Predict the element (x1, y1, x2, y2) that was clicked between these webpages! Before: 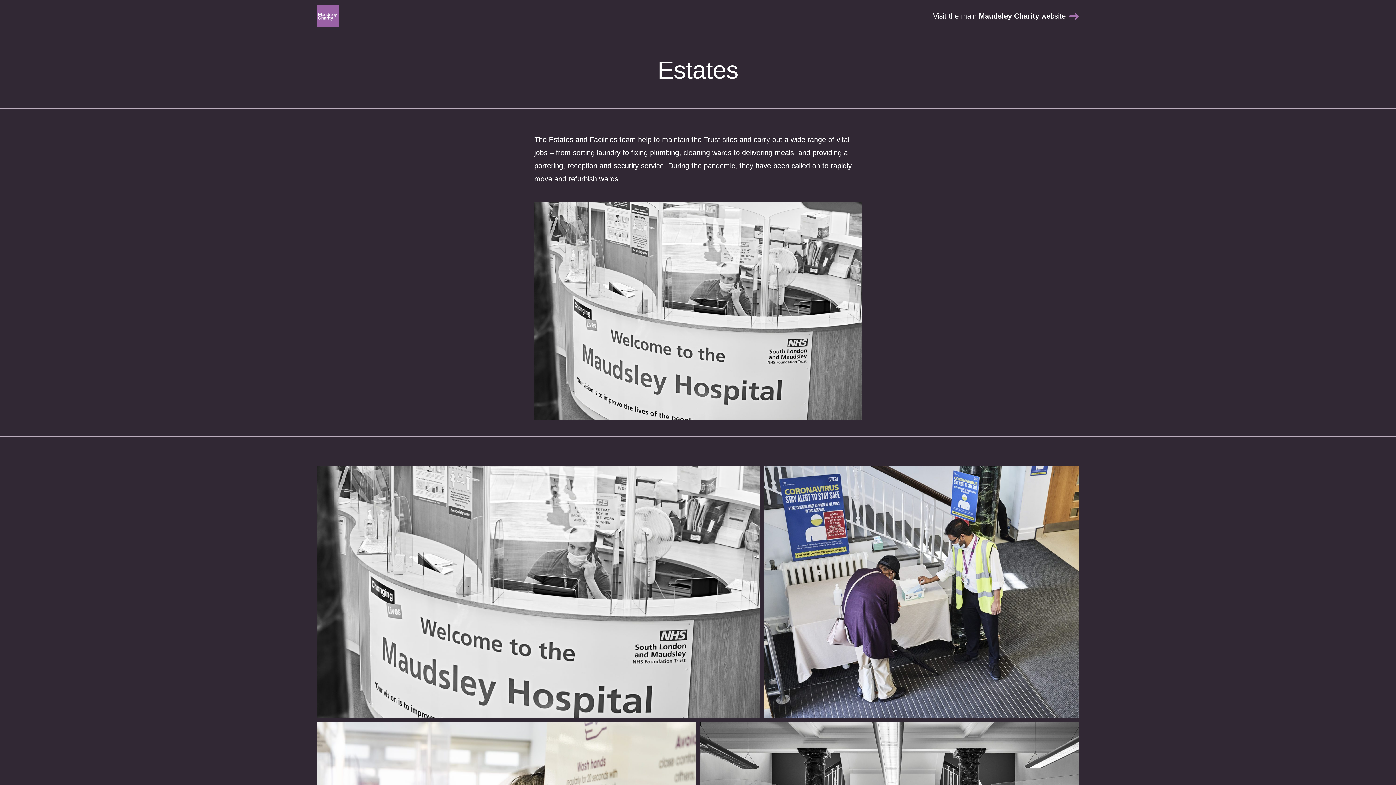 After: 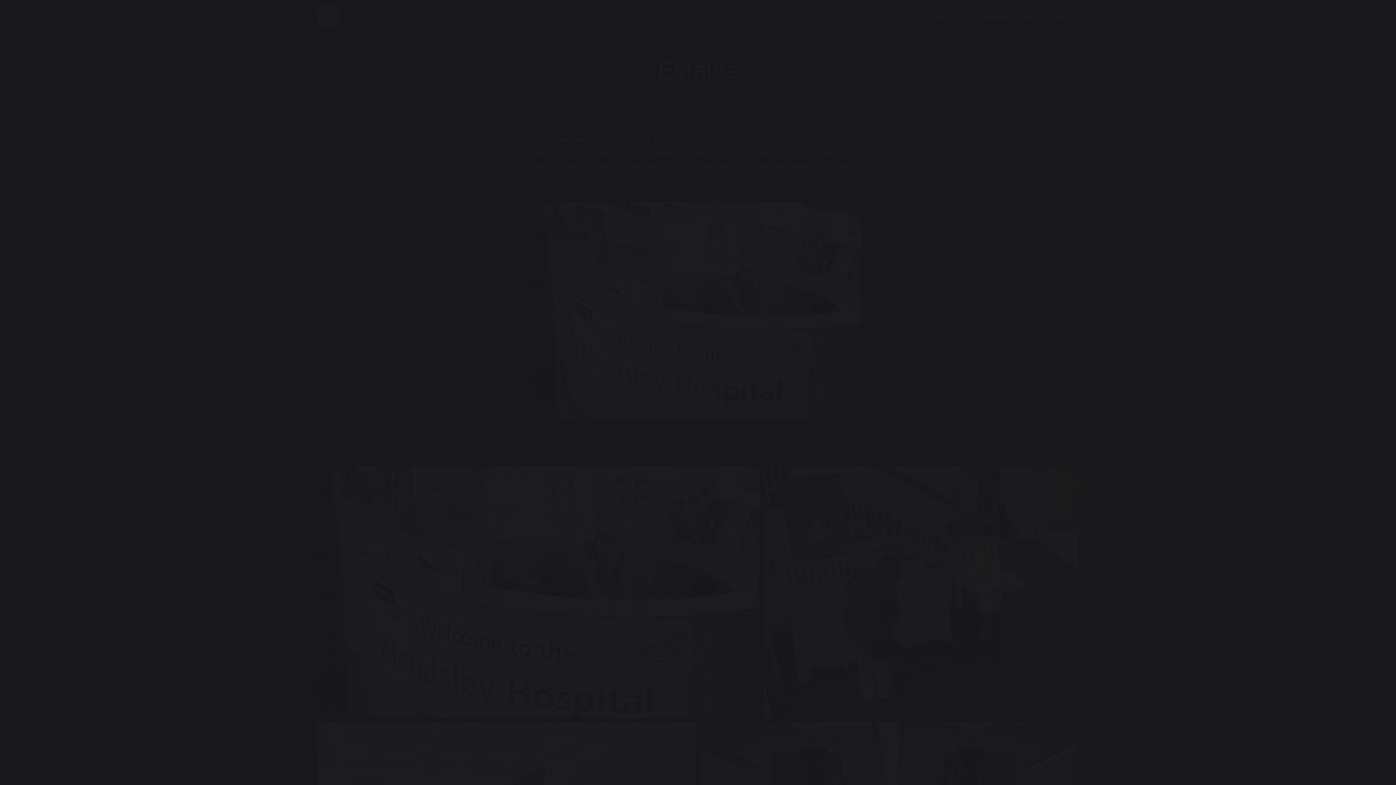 Action: label: Open image in lightbox bbox: (763, 466, 1079, 718)